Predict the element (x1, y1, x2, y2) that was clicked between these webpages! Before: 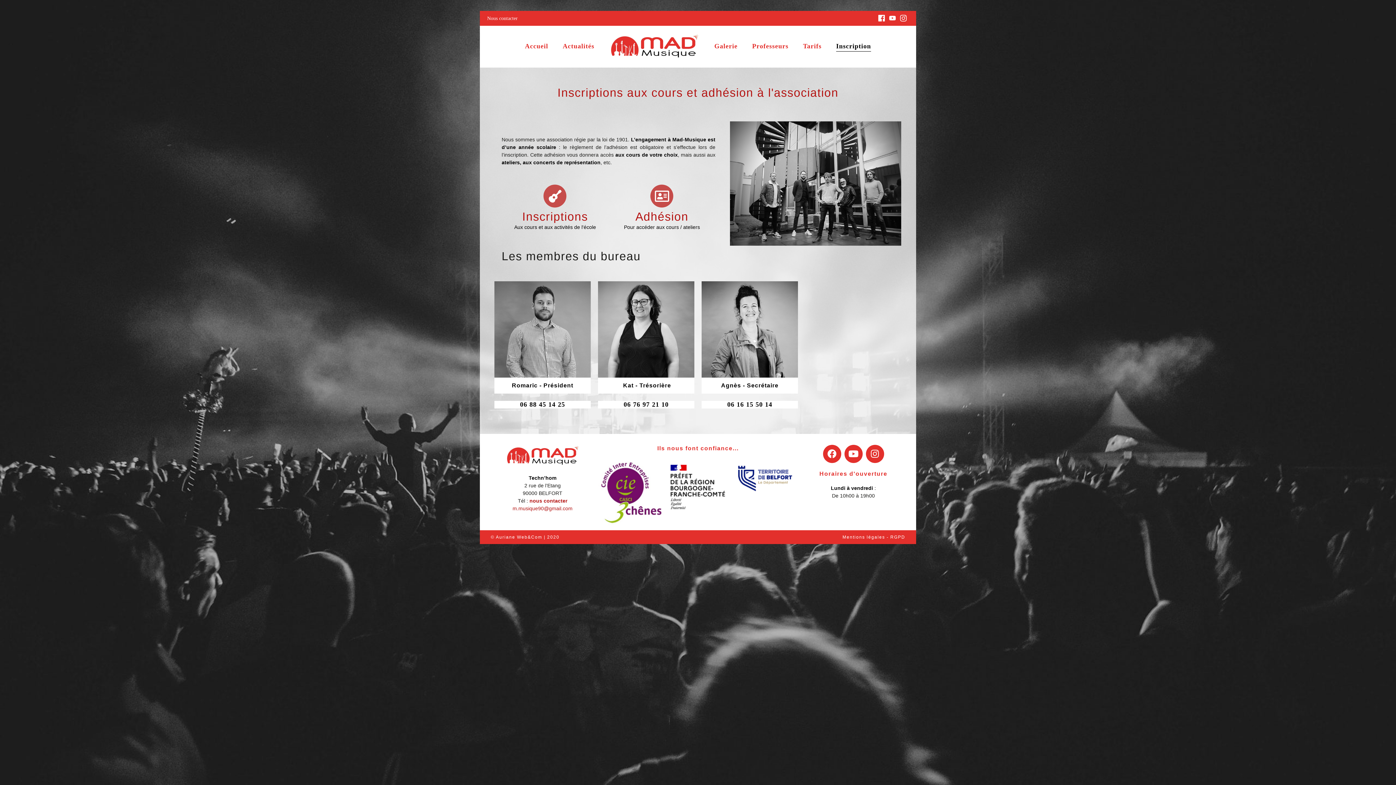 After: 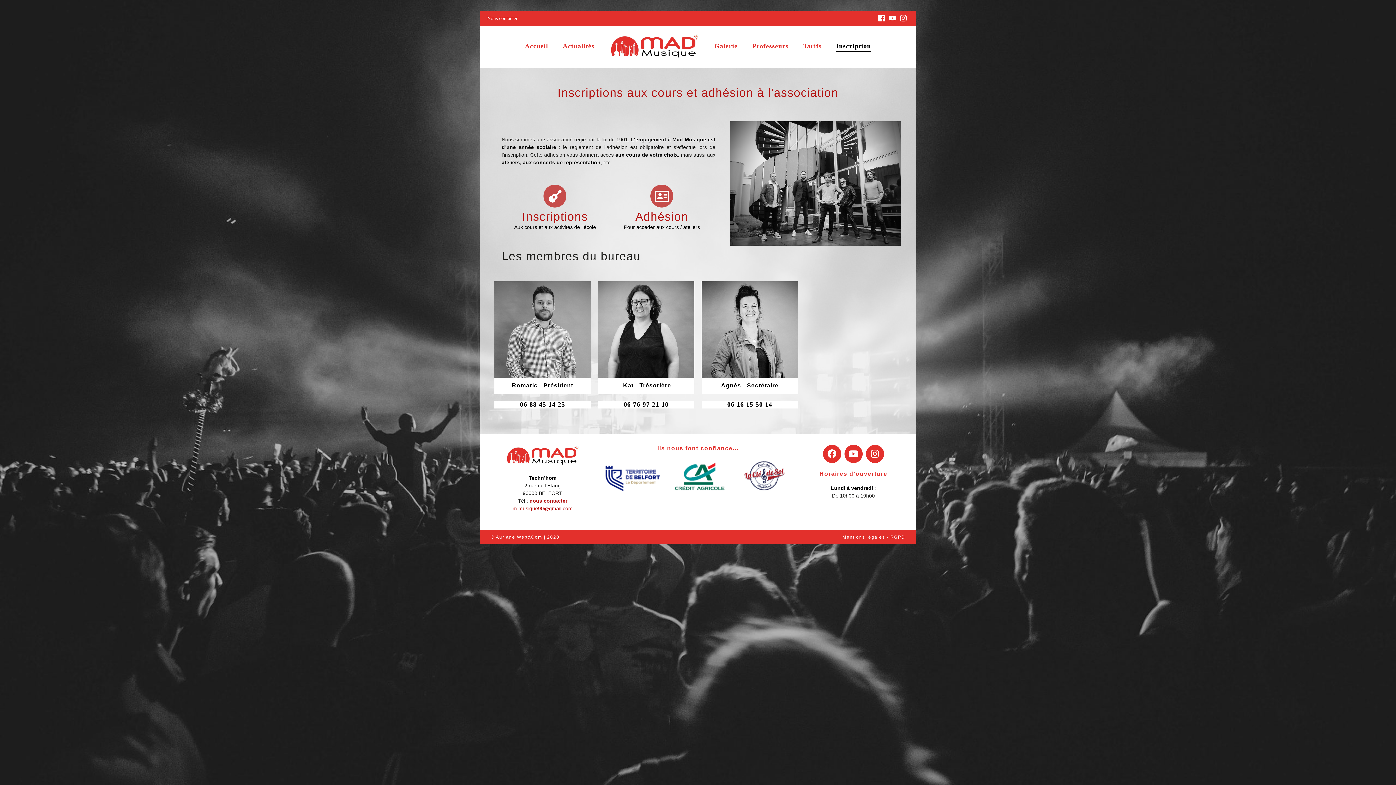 Action: label: Inscriptions bbox: (522, 210, 588, 223)